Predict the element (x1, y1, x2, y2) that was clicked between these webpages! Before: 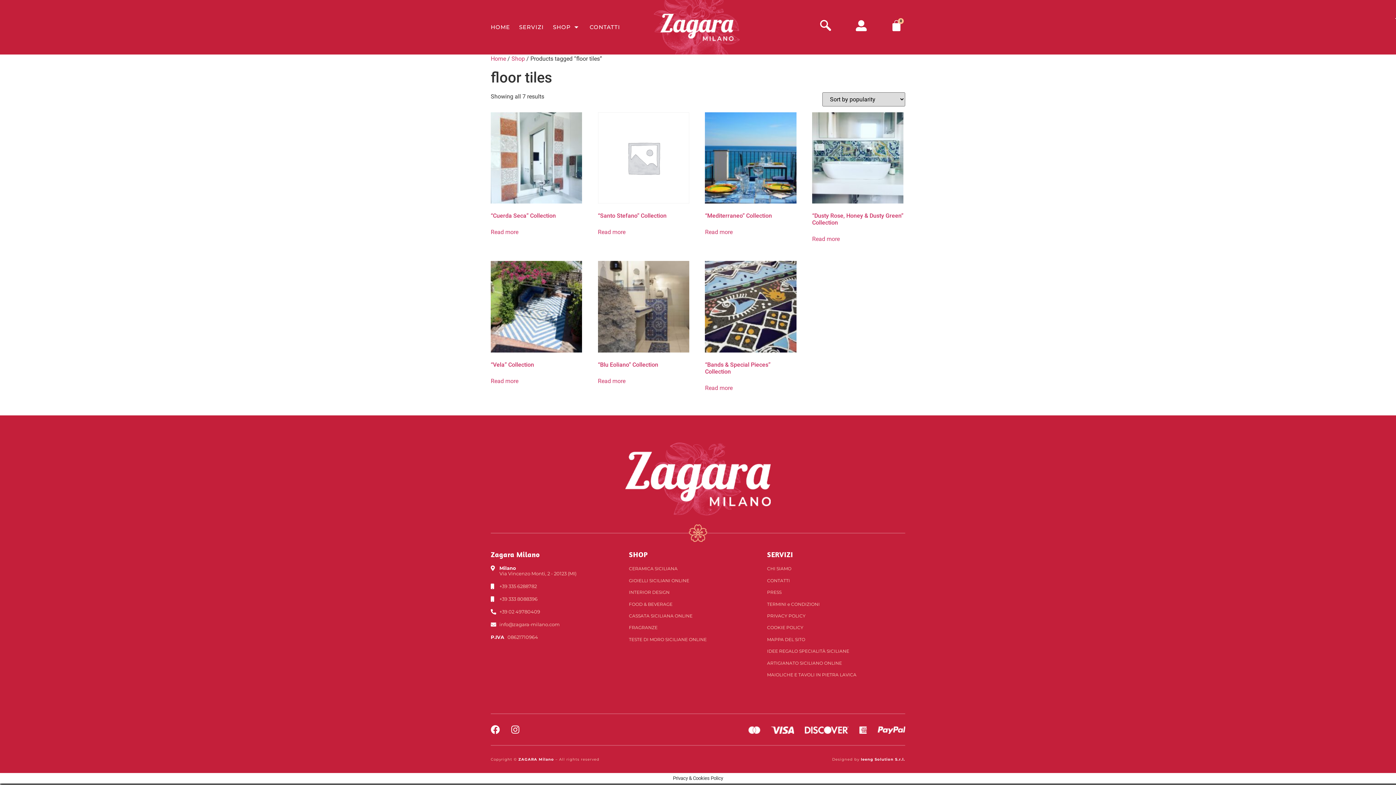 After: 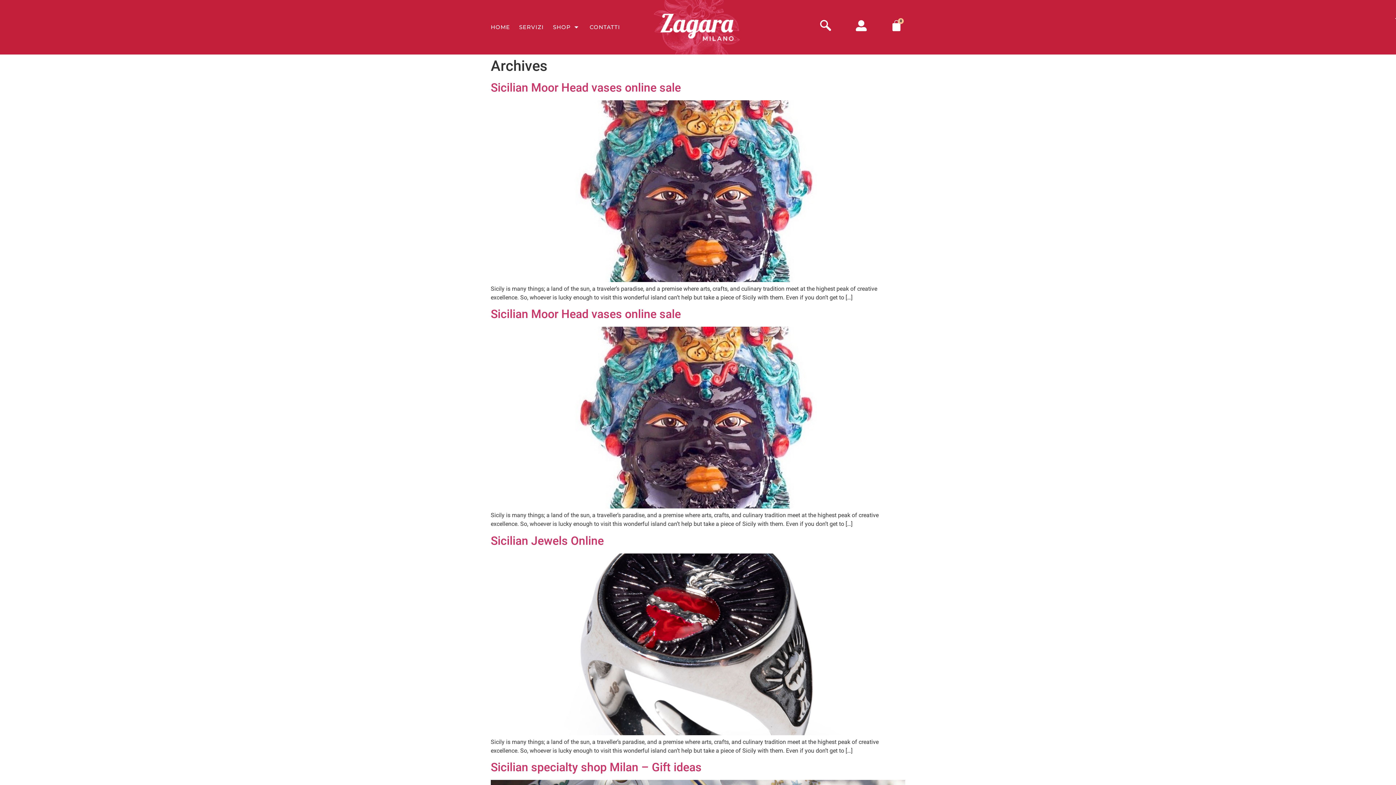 Action: bbox: (767, 589, 781, 595) label: PRESS